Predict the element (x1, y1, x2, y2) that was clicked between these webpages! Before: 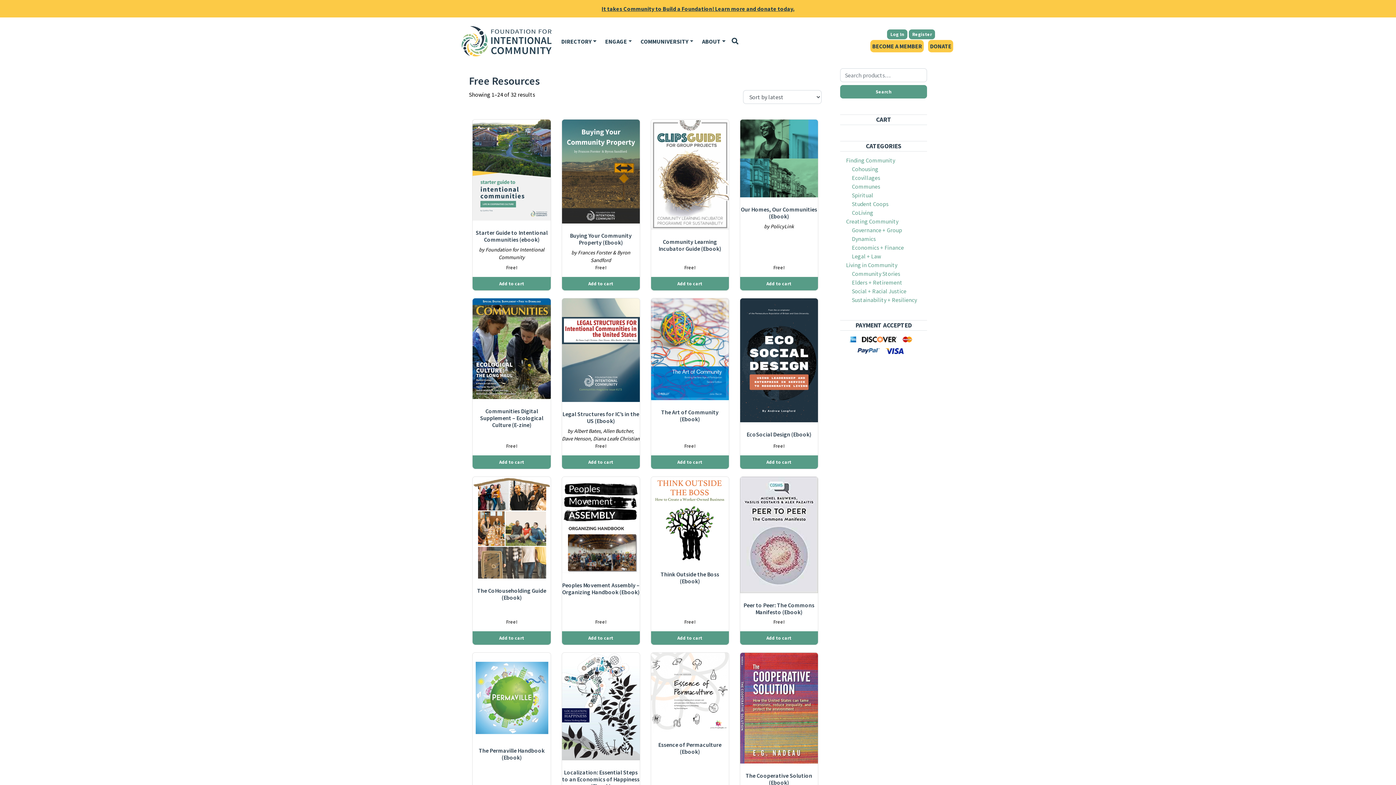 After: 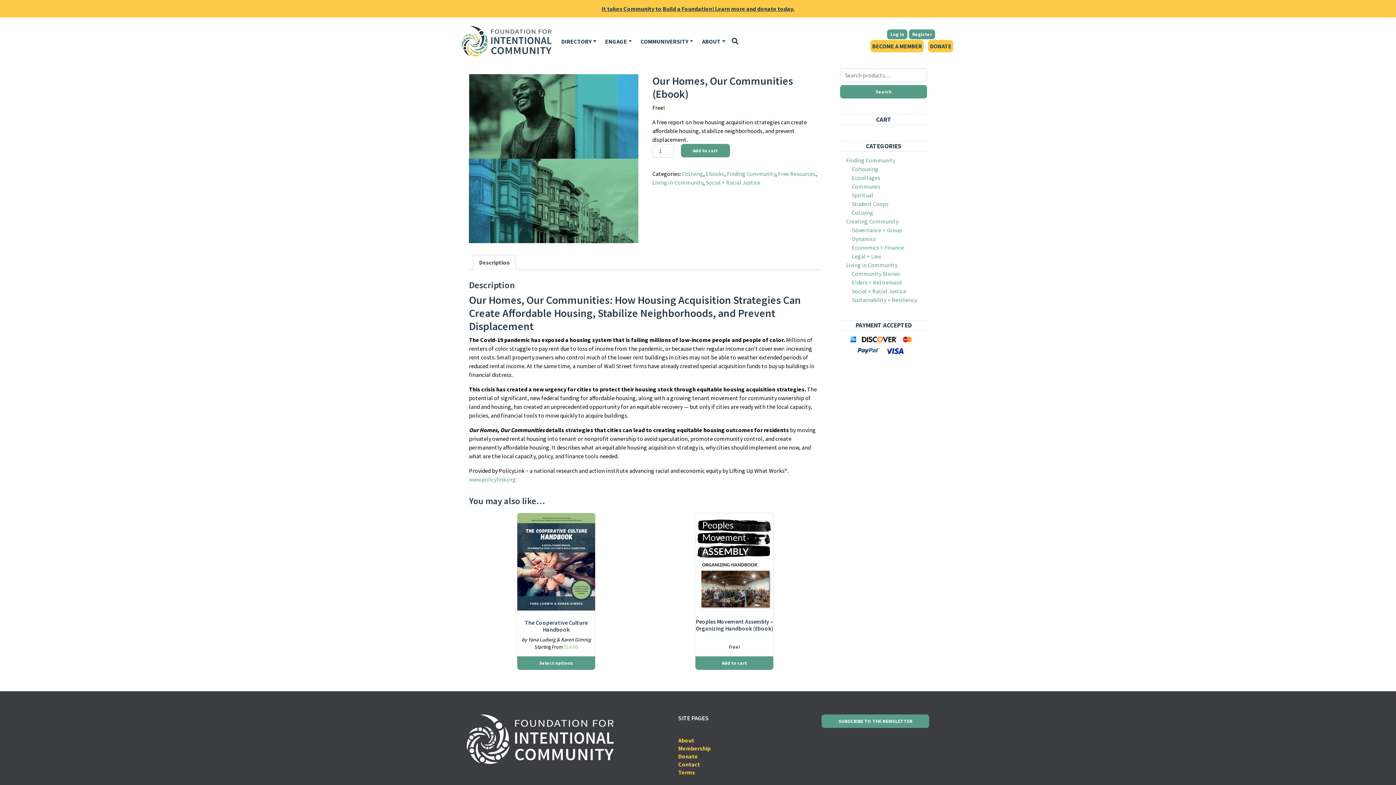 Action: label: Our Homes, Our Communities (Ebook) bbox: (740, 119, 818, 222)